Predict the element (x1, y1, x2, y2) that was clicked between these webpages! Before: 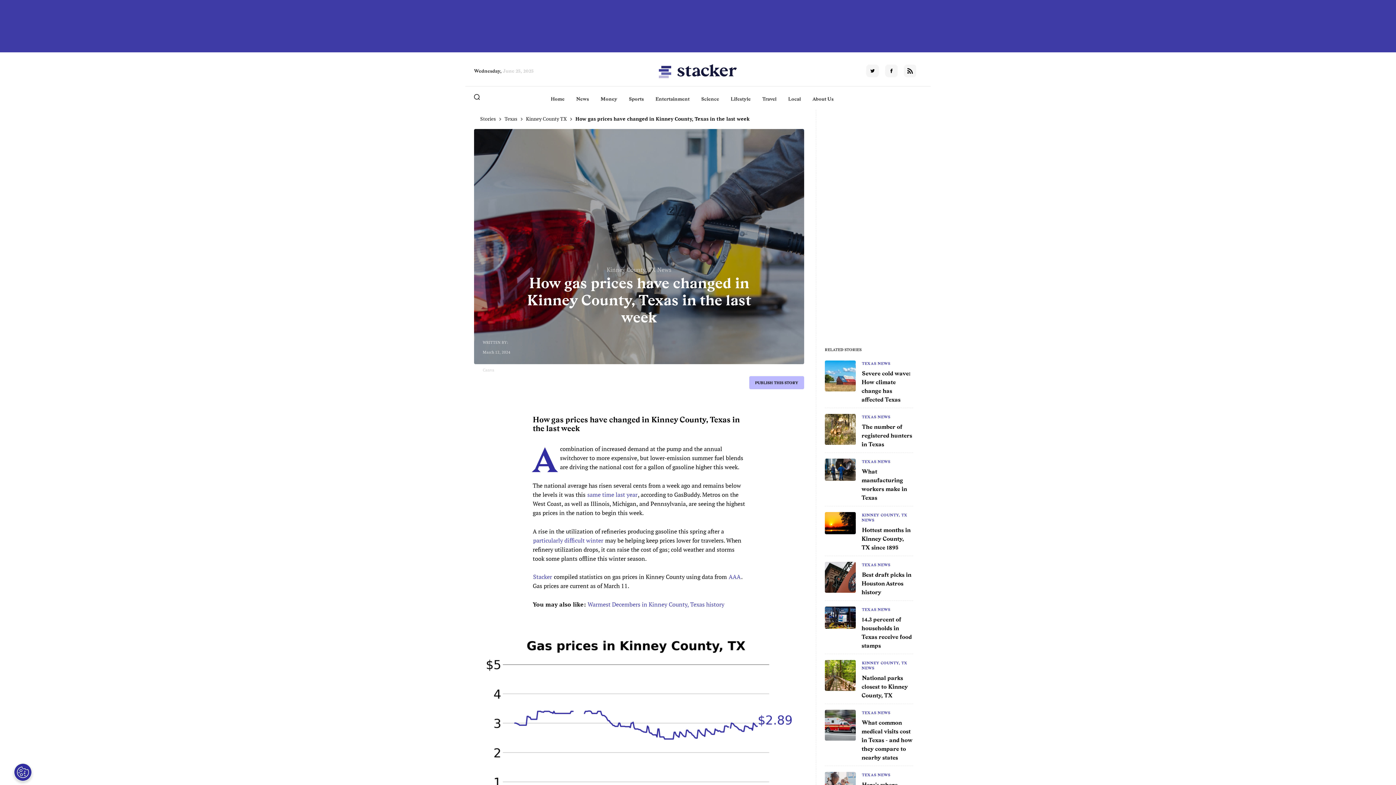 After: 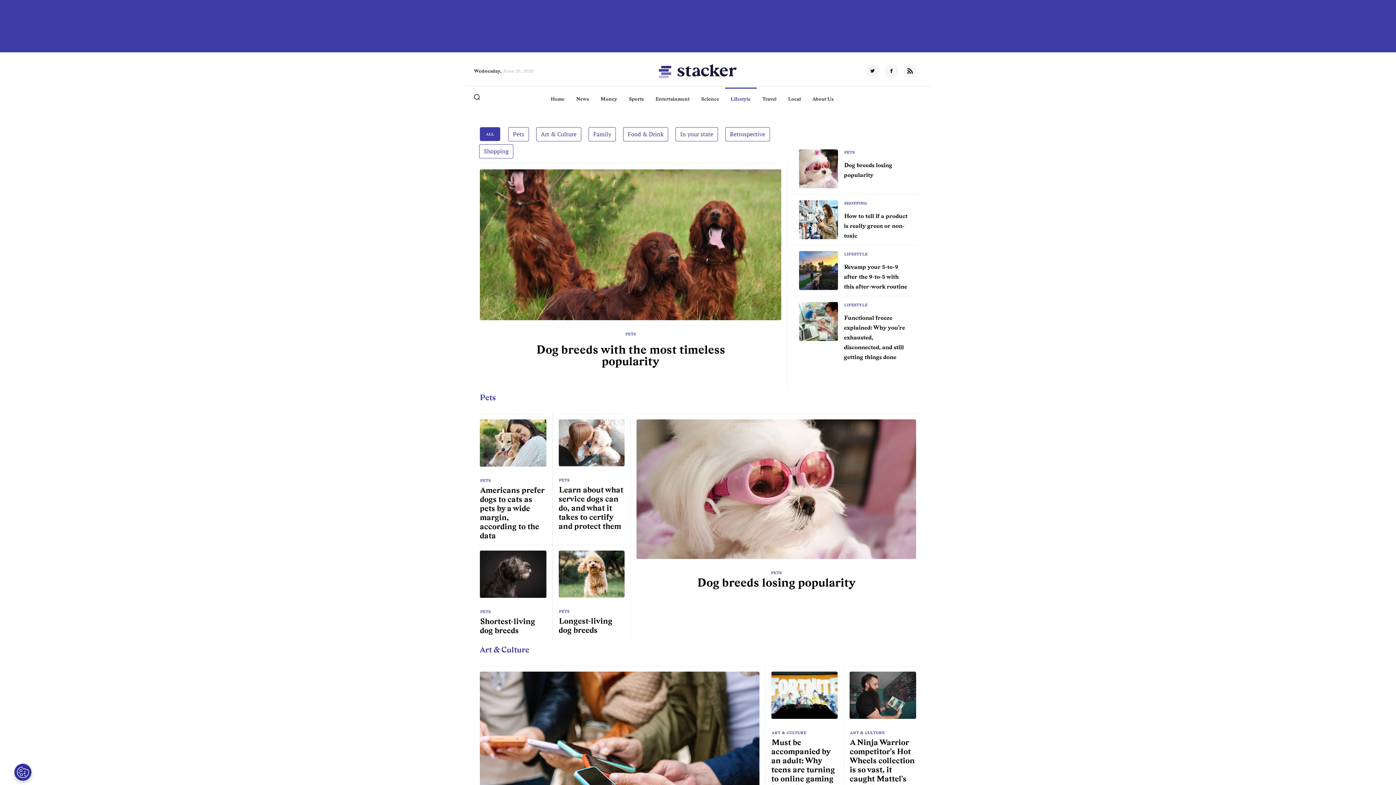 Action: bbox: (730, 95, 750, 102) label: Lifestyle